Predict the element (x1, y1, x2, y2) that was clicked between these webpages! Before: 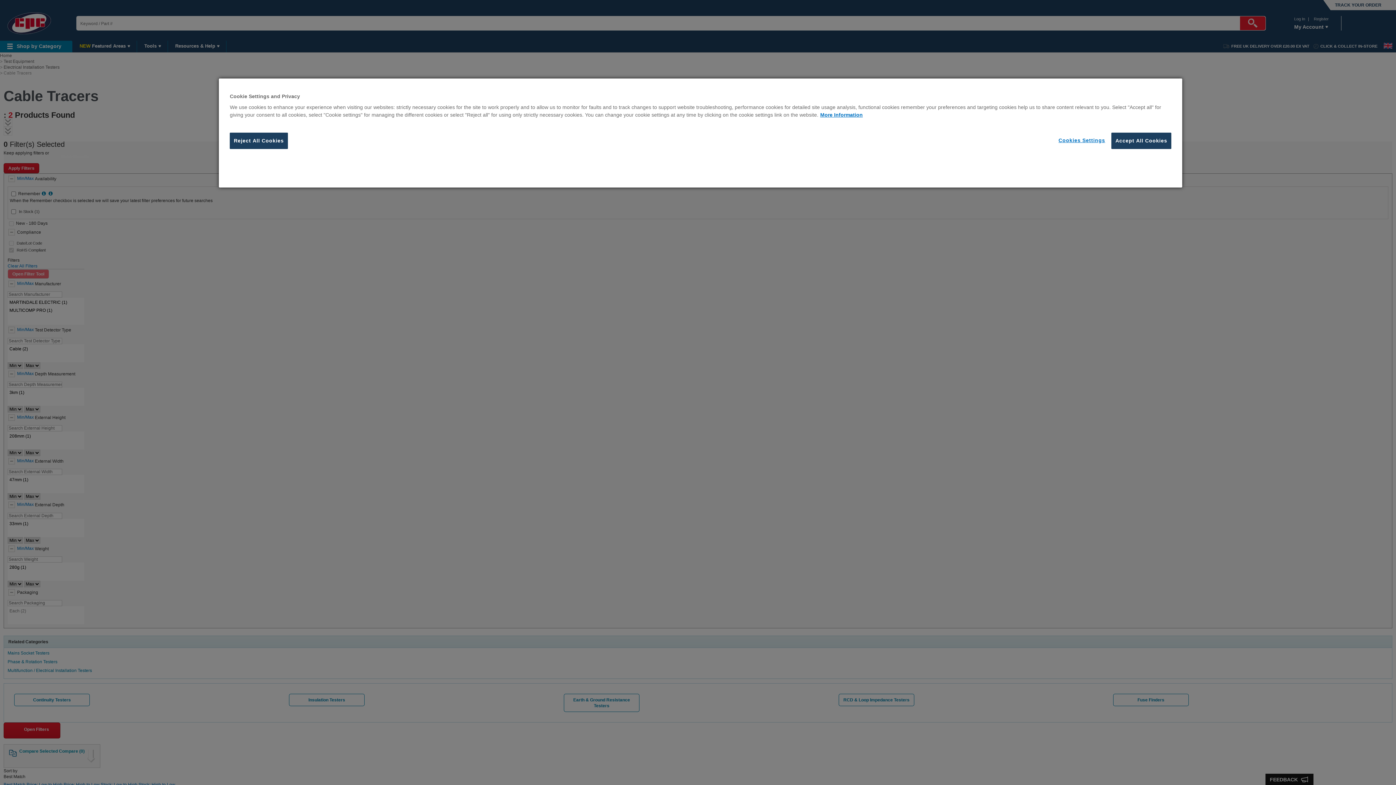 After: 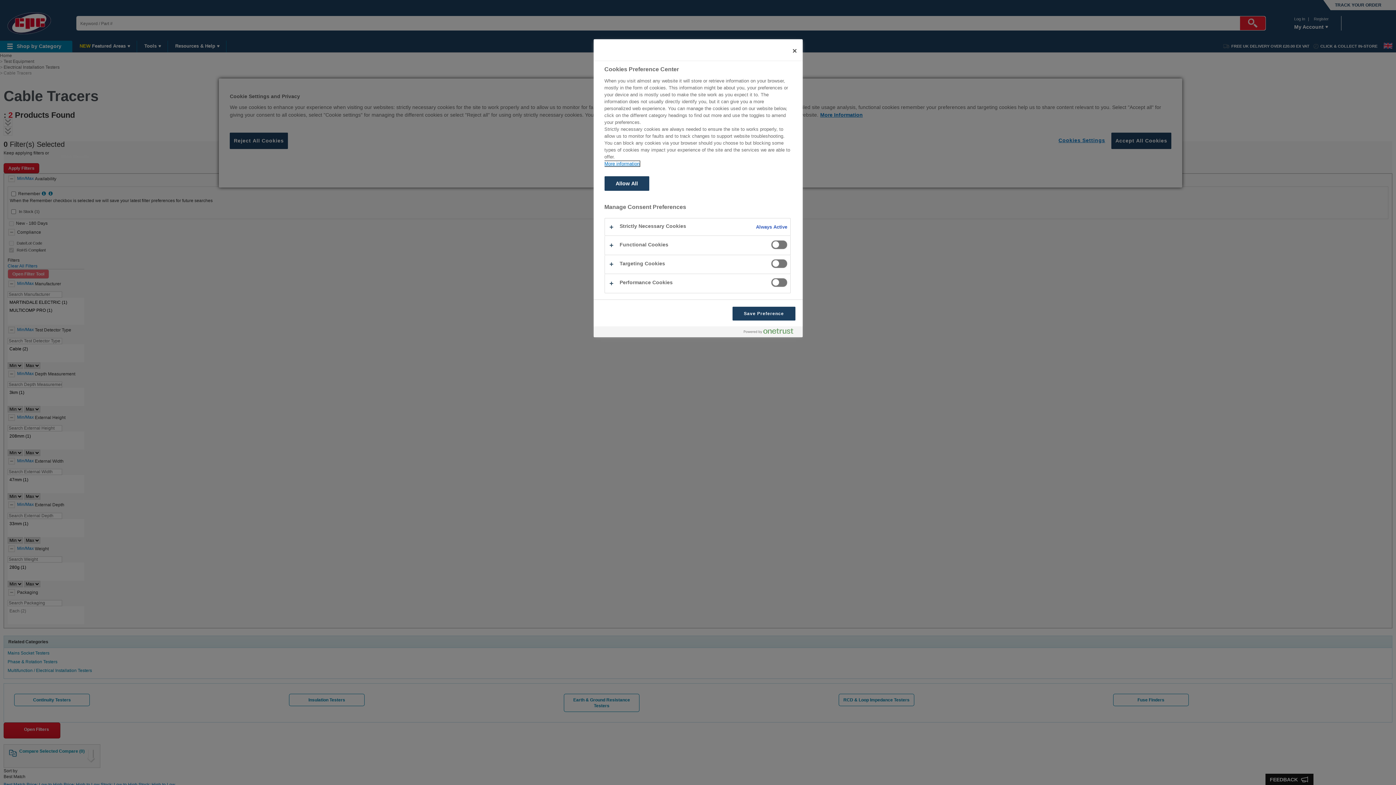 Action: bbox: (1058, 132, 1107, 148) label: Cookies Settings